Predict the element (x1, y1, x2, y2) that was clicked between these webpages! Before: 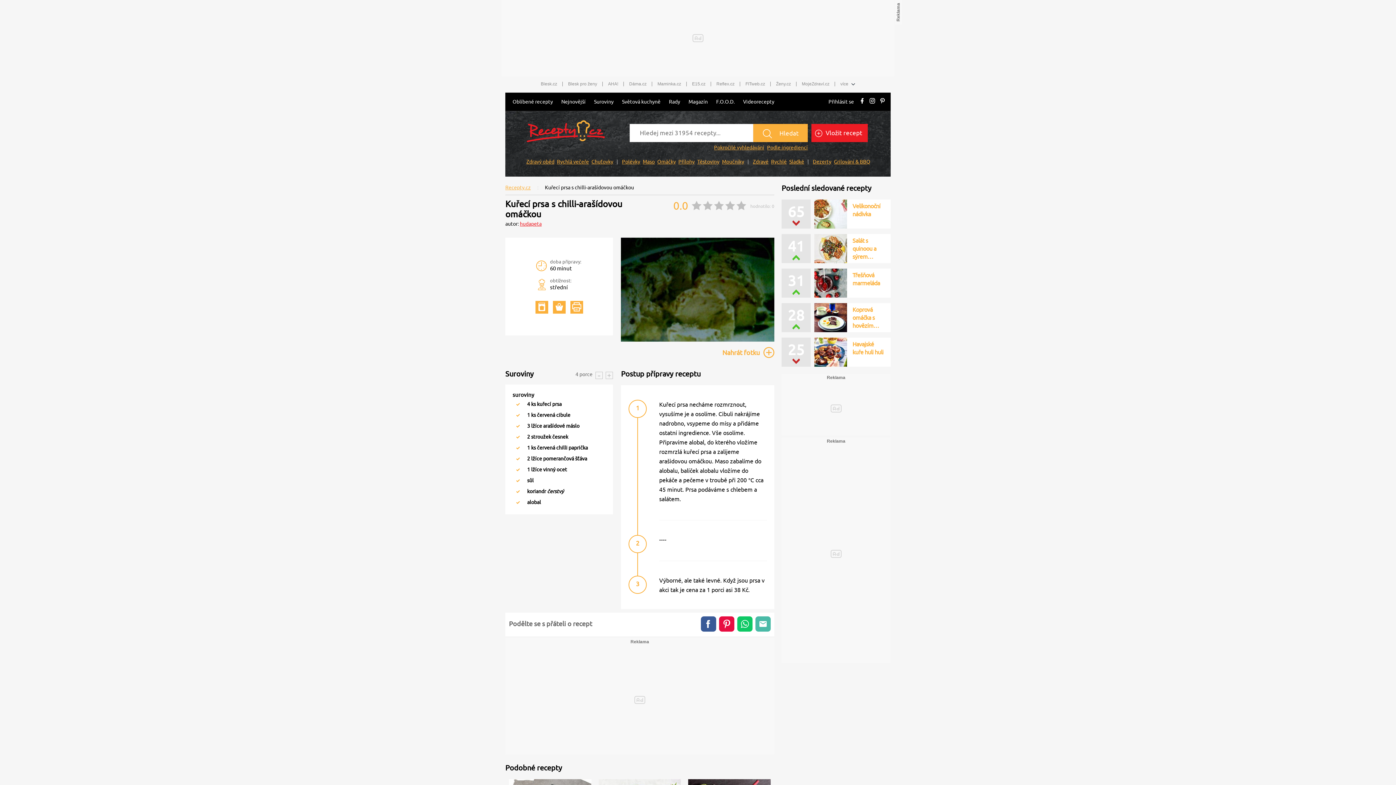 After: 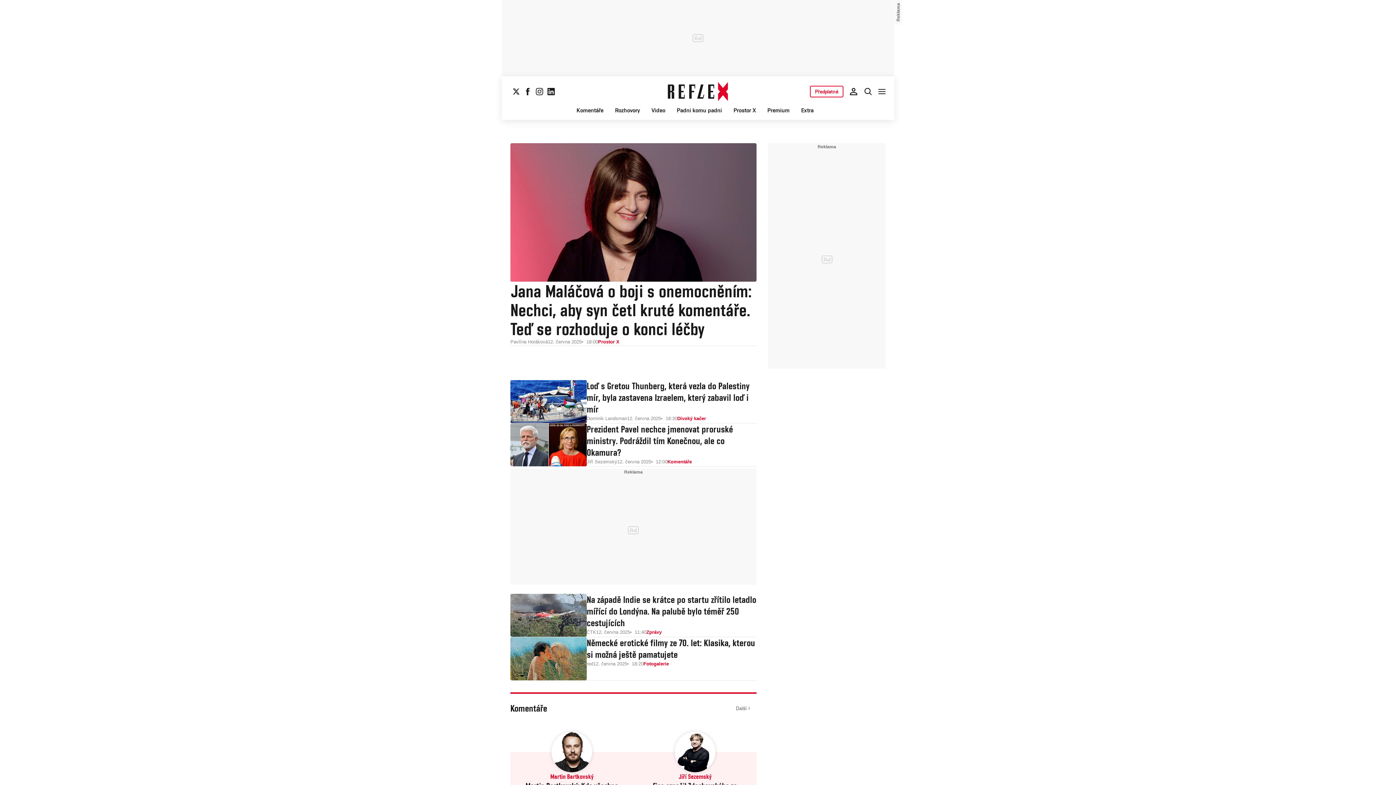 Action: label: Reflex.cz bbox: (716, 76, 734, 92)